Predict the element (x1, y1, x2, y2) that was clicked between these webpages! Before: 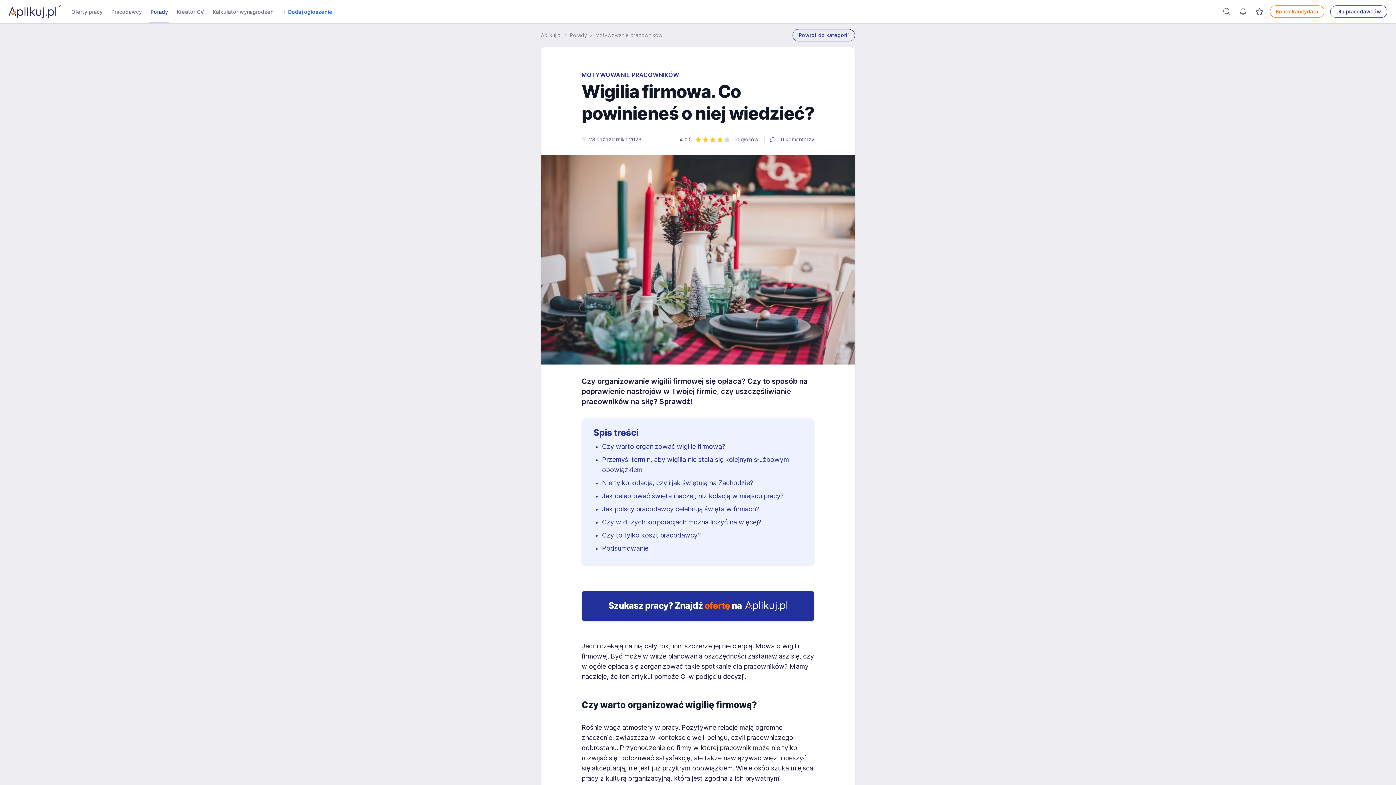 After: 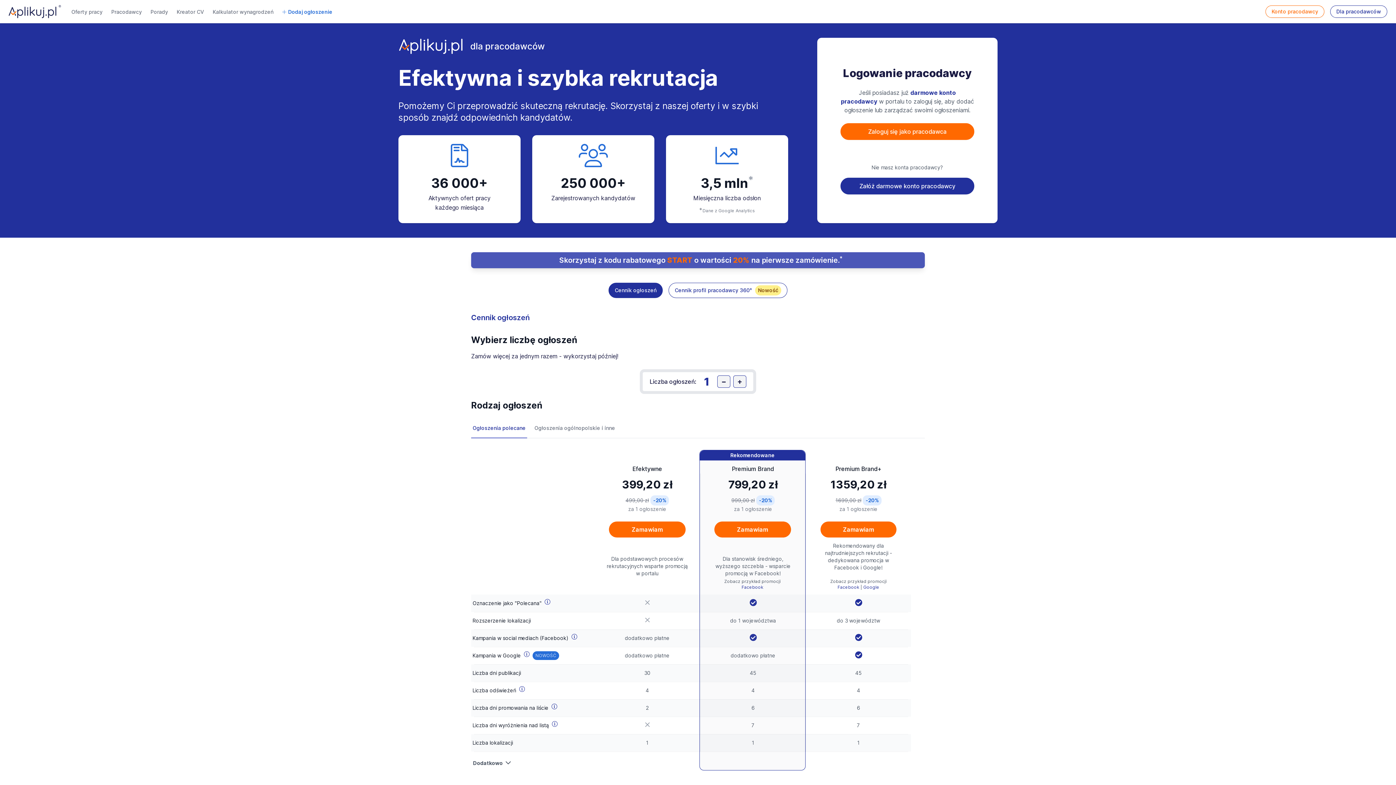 Action: label: Dla pracodawców bbox: (1330, 5, 1387, 17)